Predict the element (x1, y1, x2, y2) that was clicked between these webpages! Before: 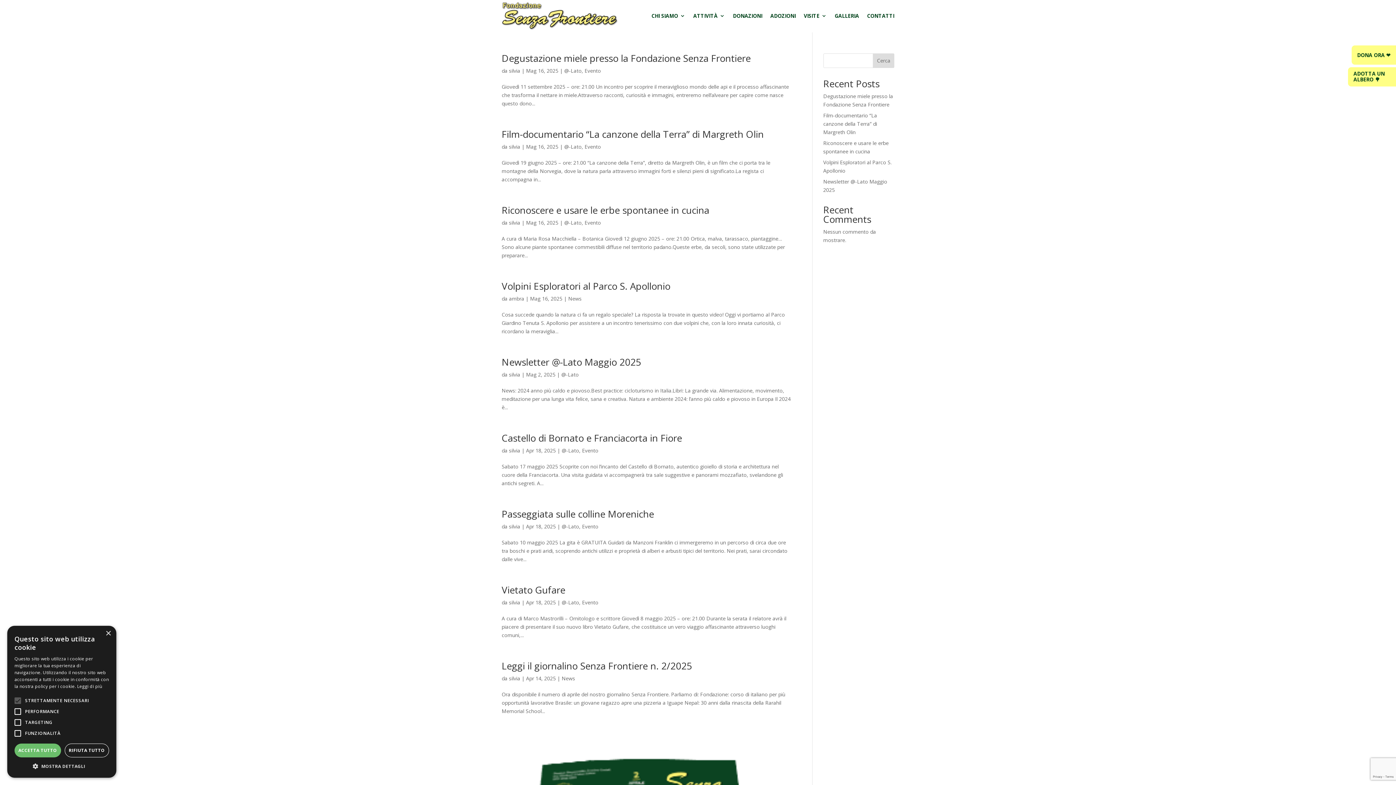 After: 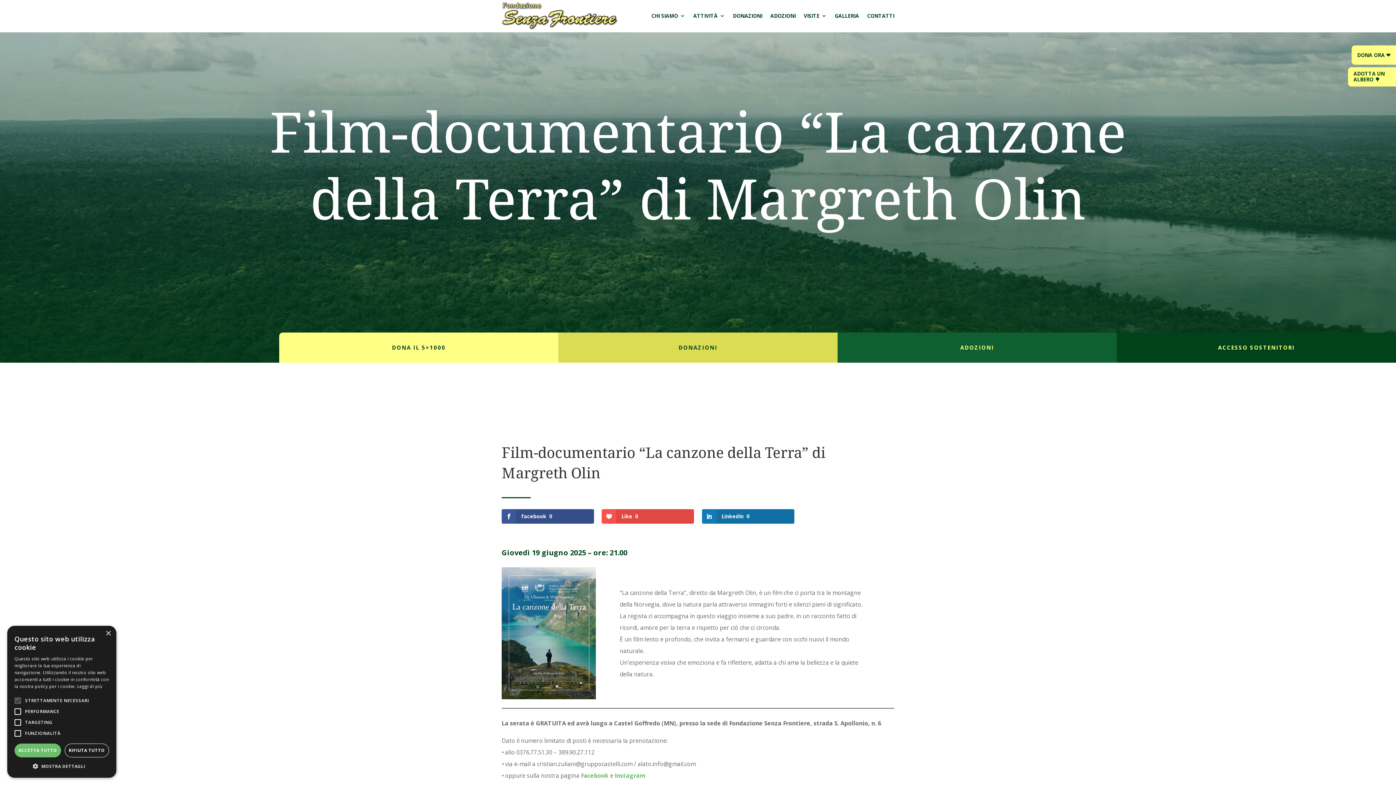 Action: bbox: (823, 111, 877, 135) label: Film-documentario “La canzone della Terra” di Margreth Olin